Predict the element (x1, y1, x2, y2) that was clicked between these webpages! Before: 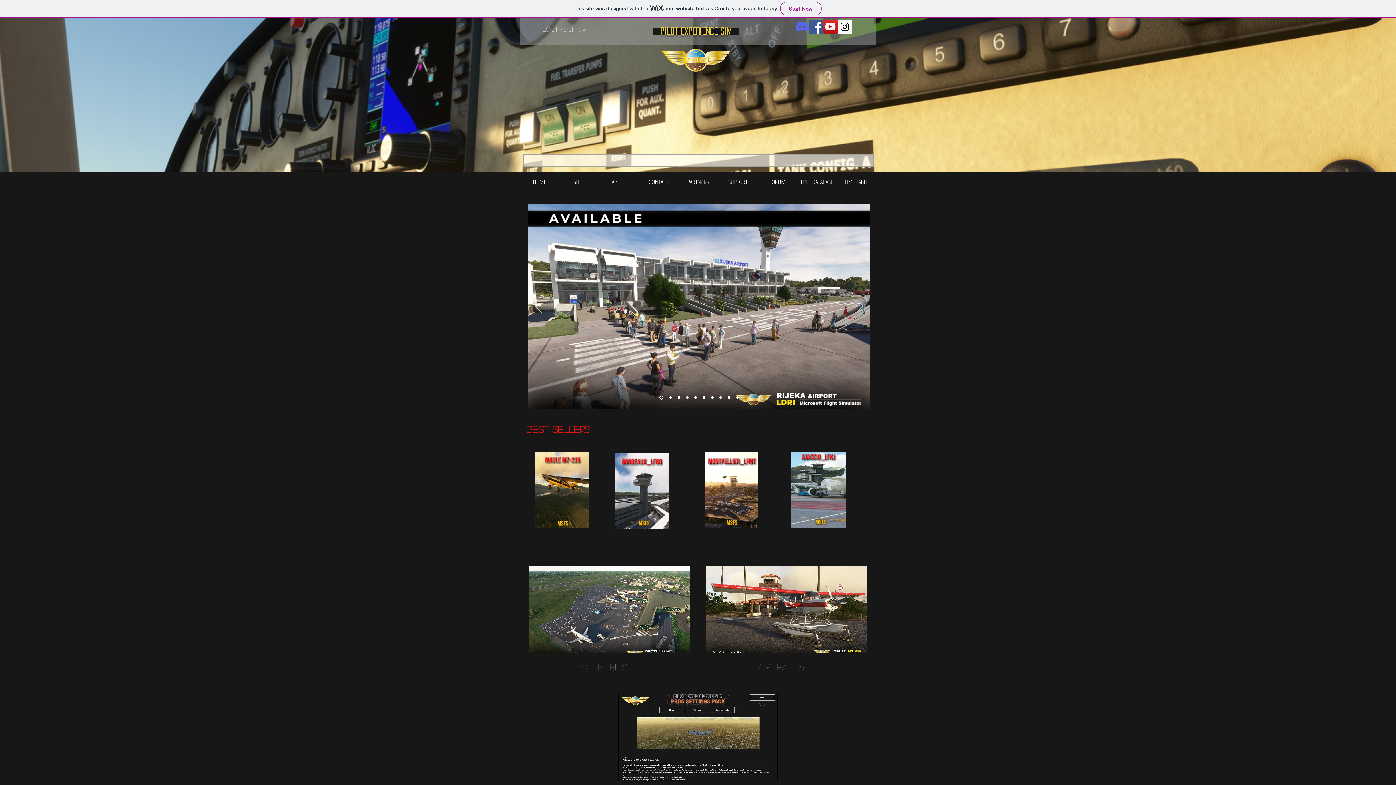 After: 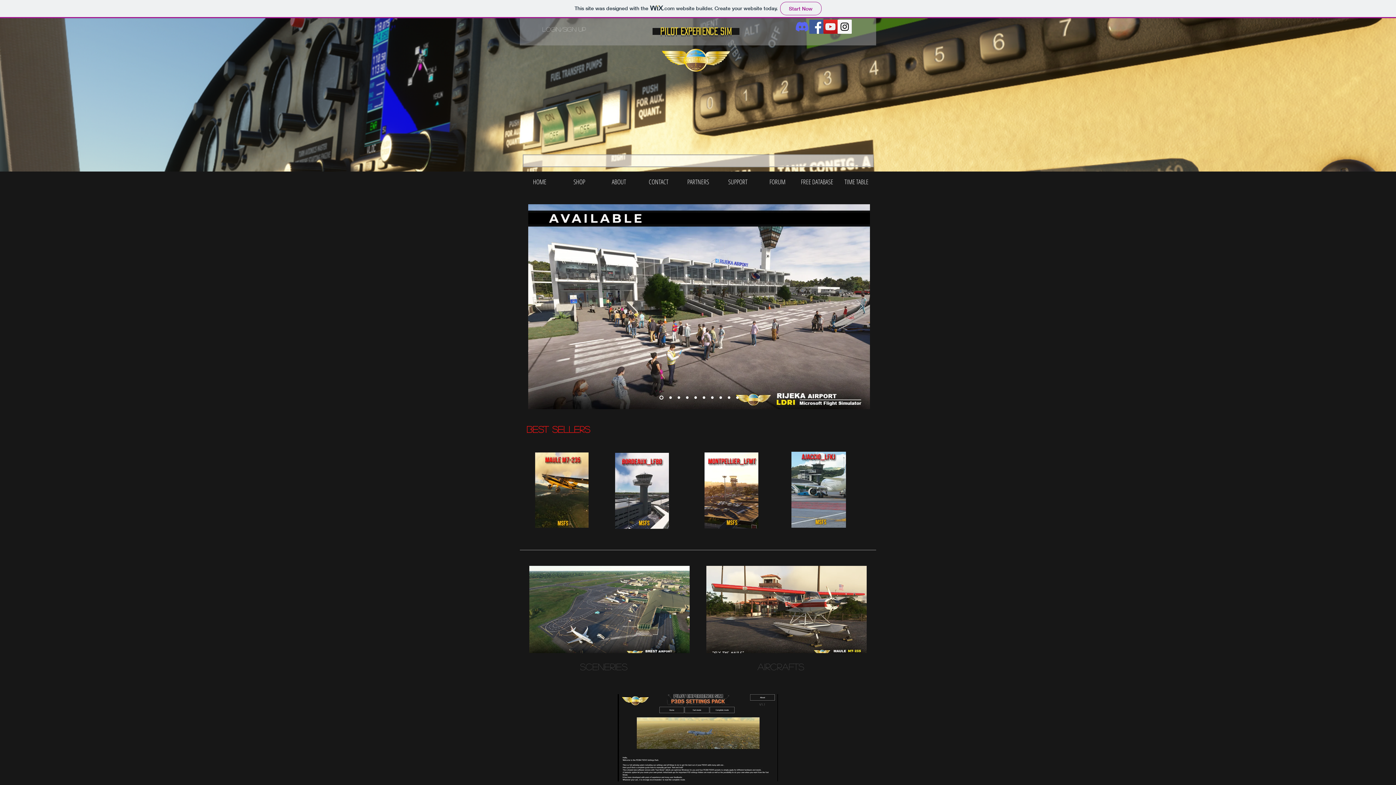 Action: label: Previous bbox: (535, 299, 541, 313)